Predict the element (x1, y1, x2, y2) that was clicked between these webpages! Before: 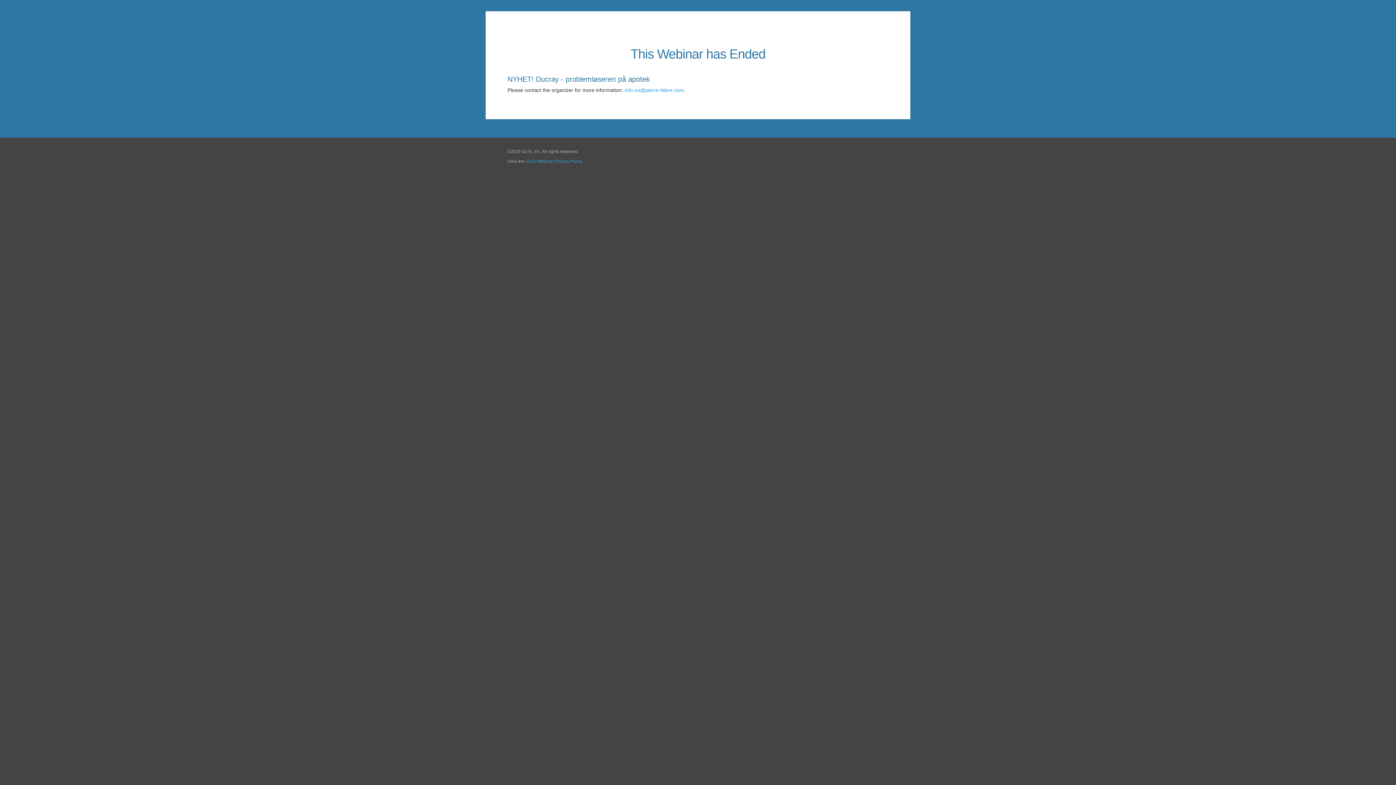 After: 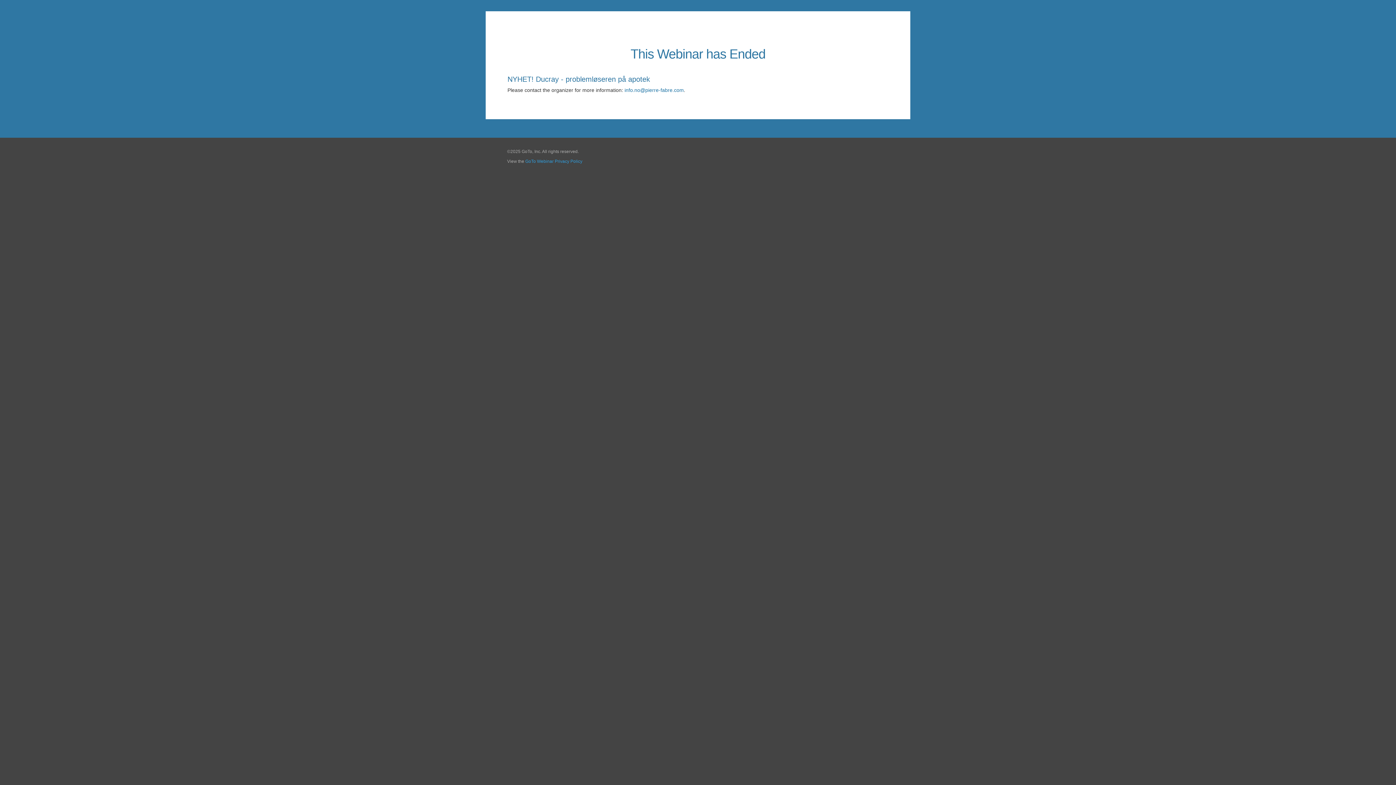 Action: bbox: (624, 87, 684, 93) label: info.no@pierre-fabre.com